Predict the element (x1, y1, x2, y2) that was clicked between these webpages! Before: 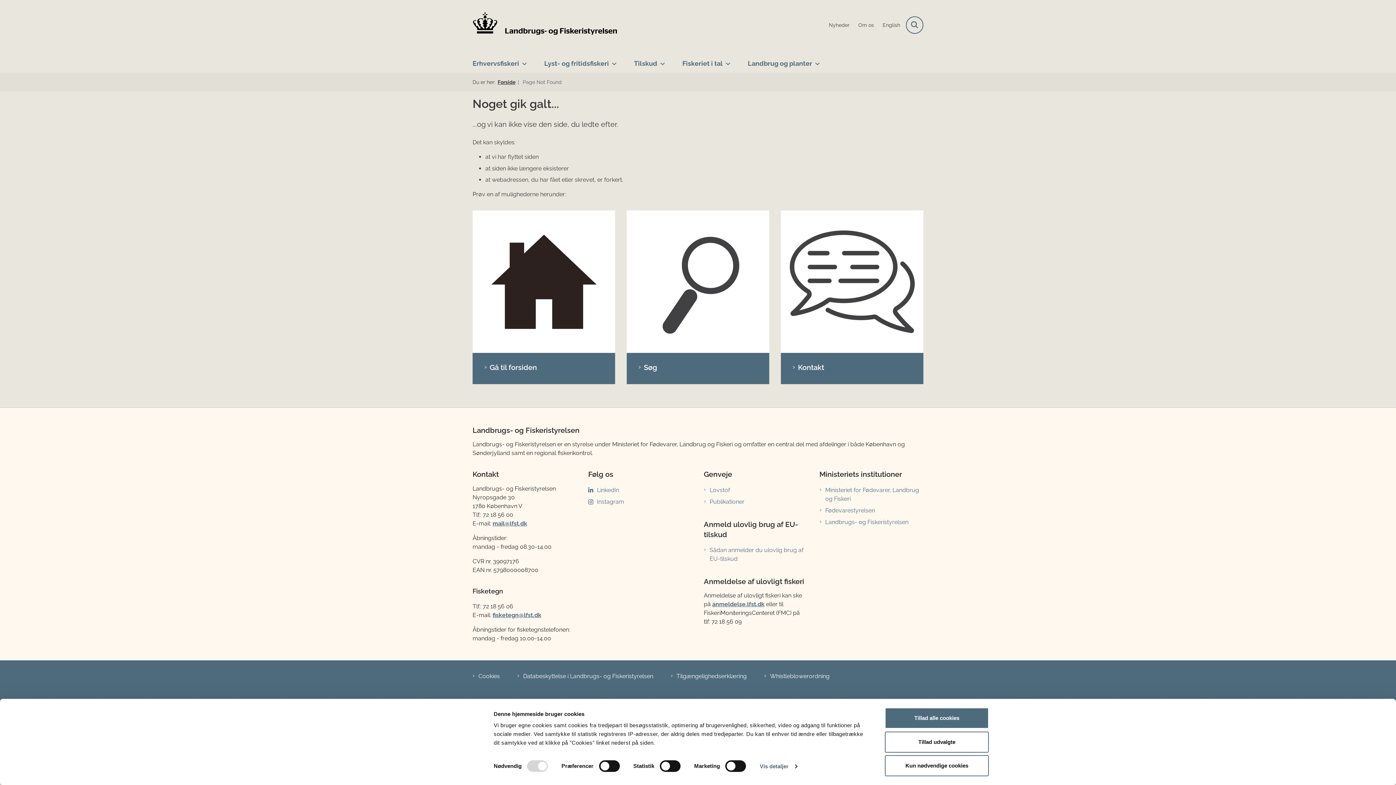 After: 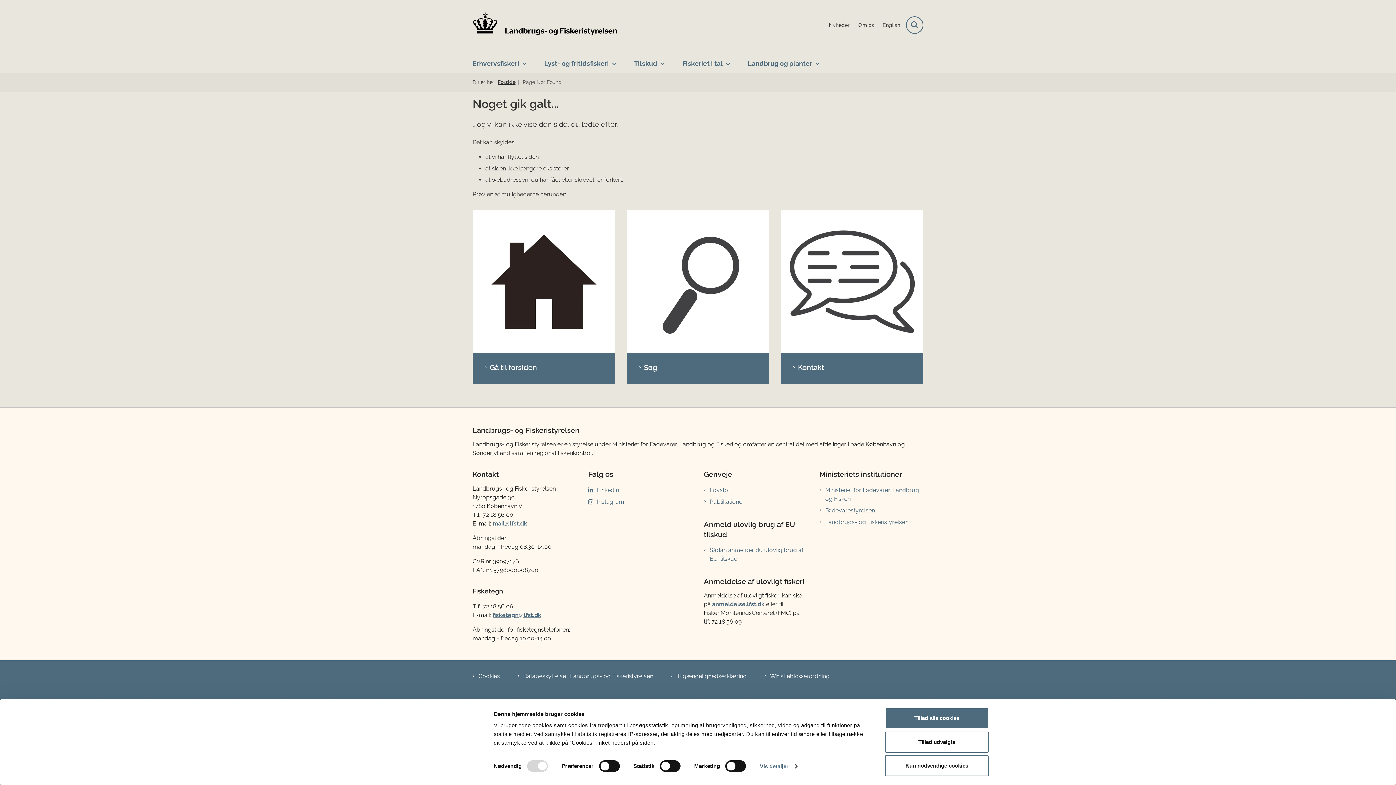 Action: label: anmeldelse.lfst.dk bbox: (712, 601, 764, 608)